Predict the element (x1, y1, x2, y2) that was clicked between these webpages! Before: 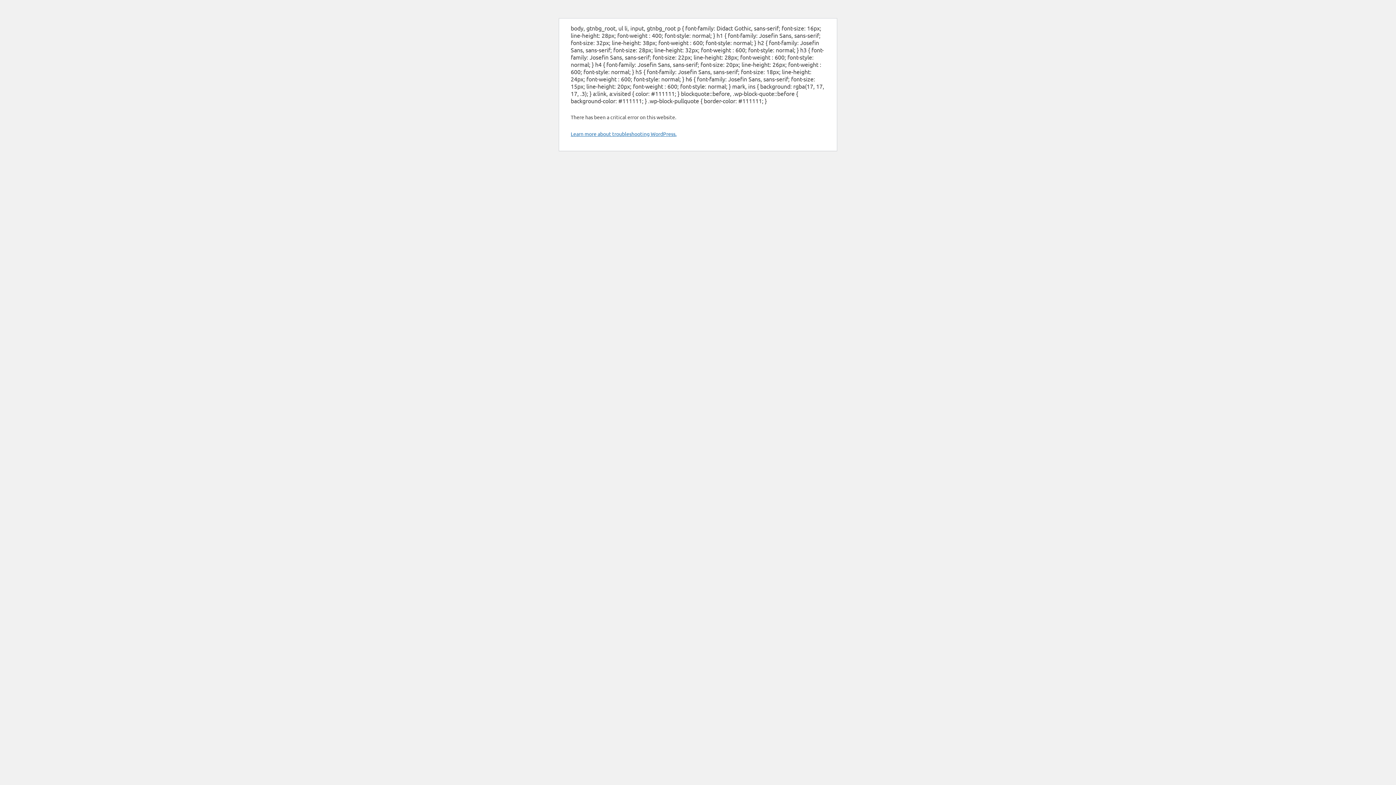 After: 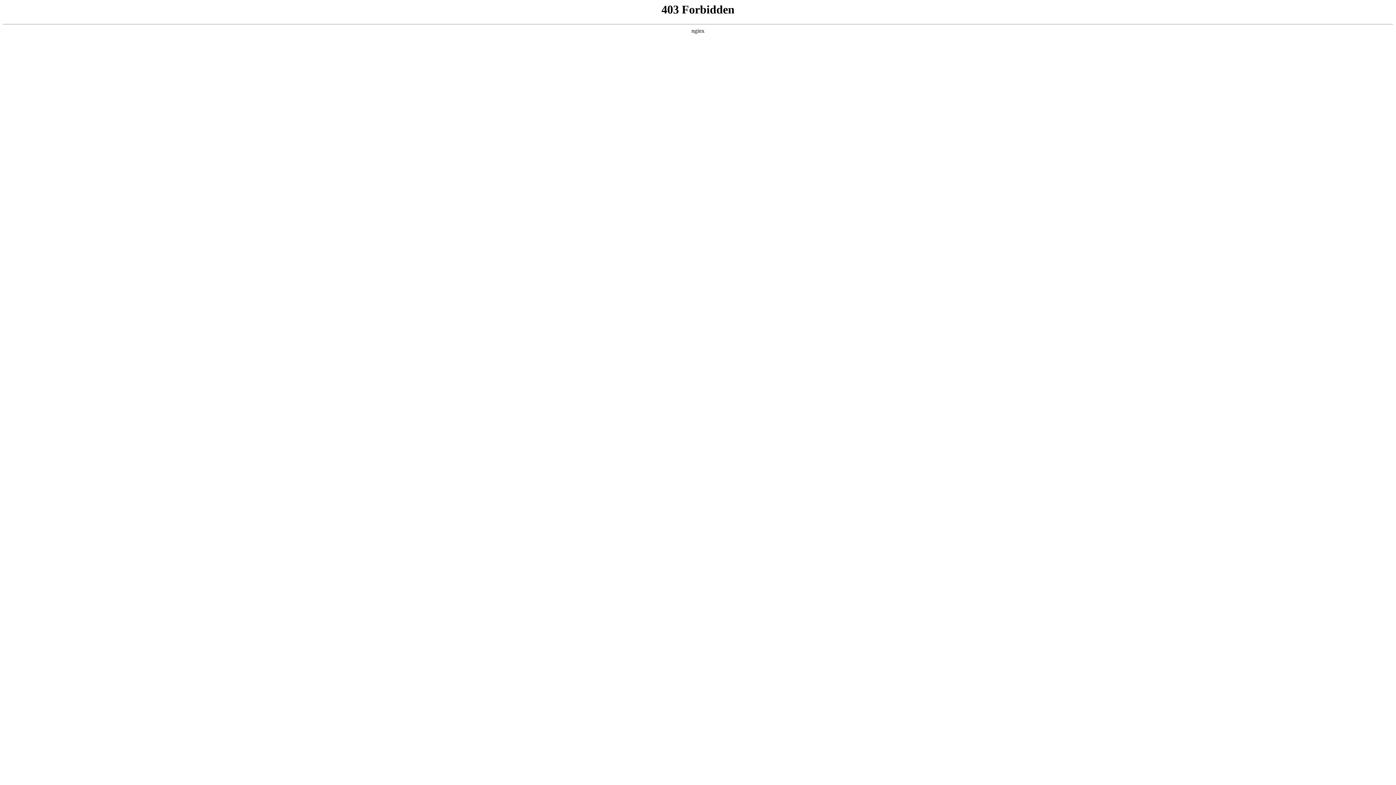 Action: label: Learn more about troubleshooting WordPress. bbox: (570, 130, 676, 137)